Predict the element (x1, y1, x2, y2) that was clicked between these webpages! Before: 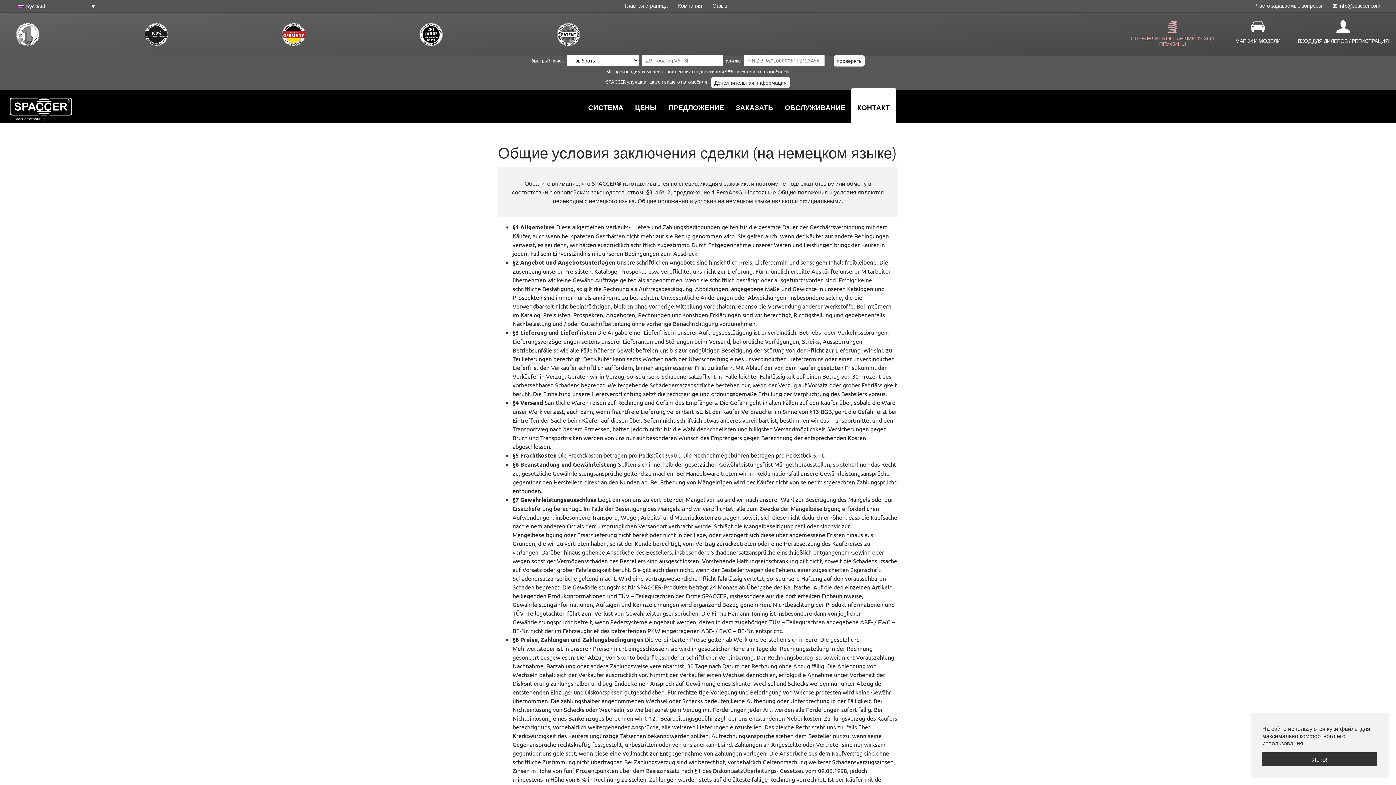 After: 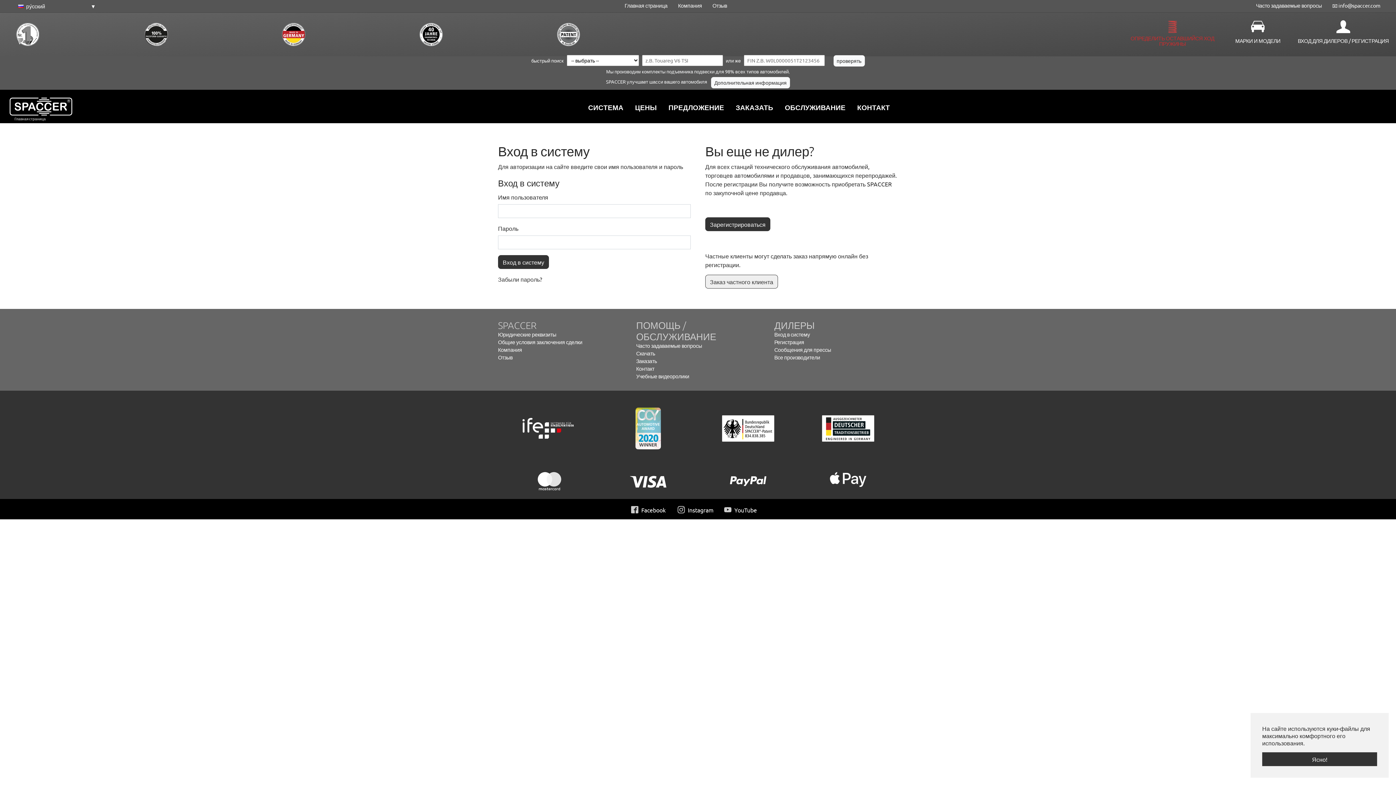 Action: label: ВХОД ДЛЯ ДИЛЕРОВ / РЕГИСТРАЦИЯ bbox: (1298, 18, 1389, 50)